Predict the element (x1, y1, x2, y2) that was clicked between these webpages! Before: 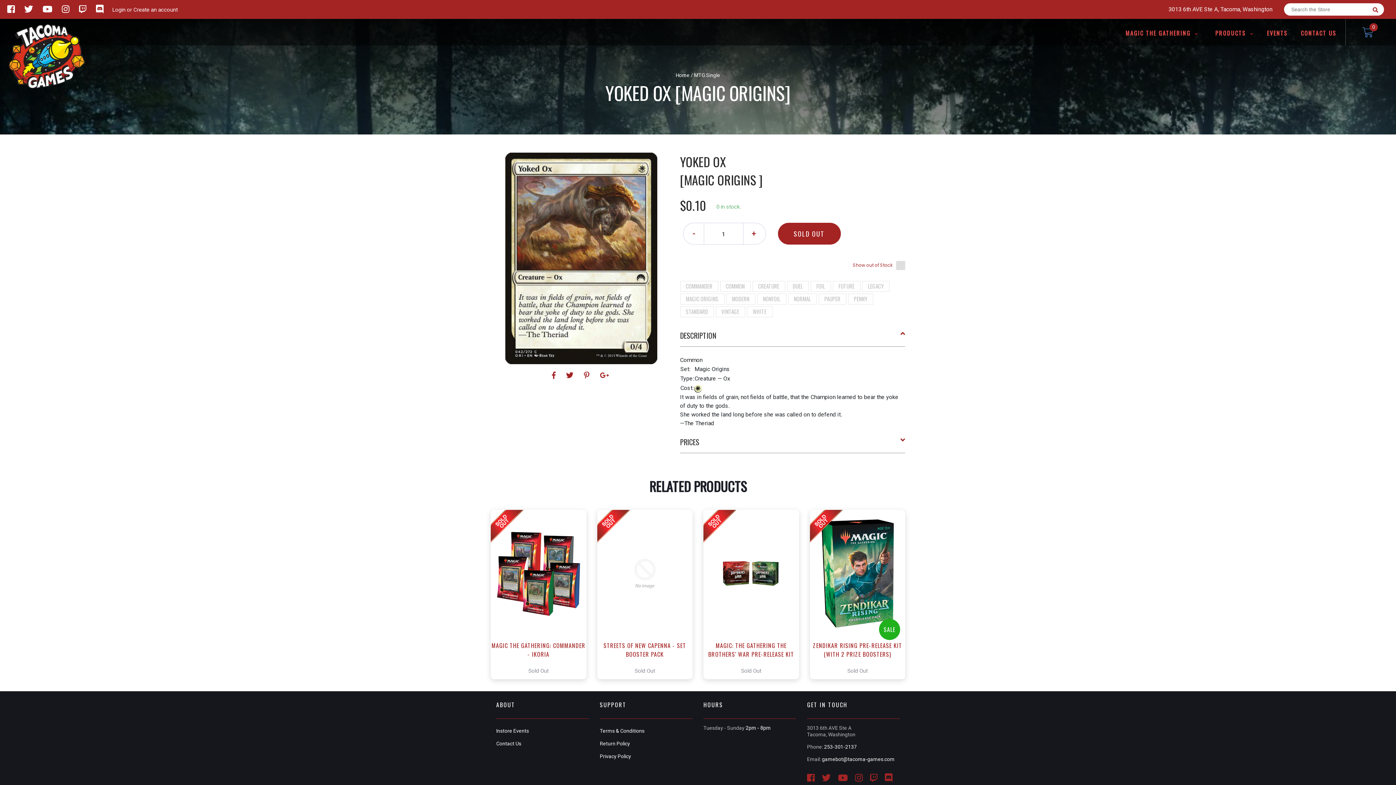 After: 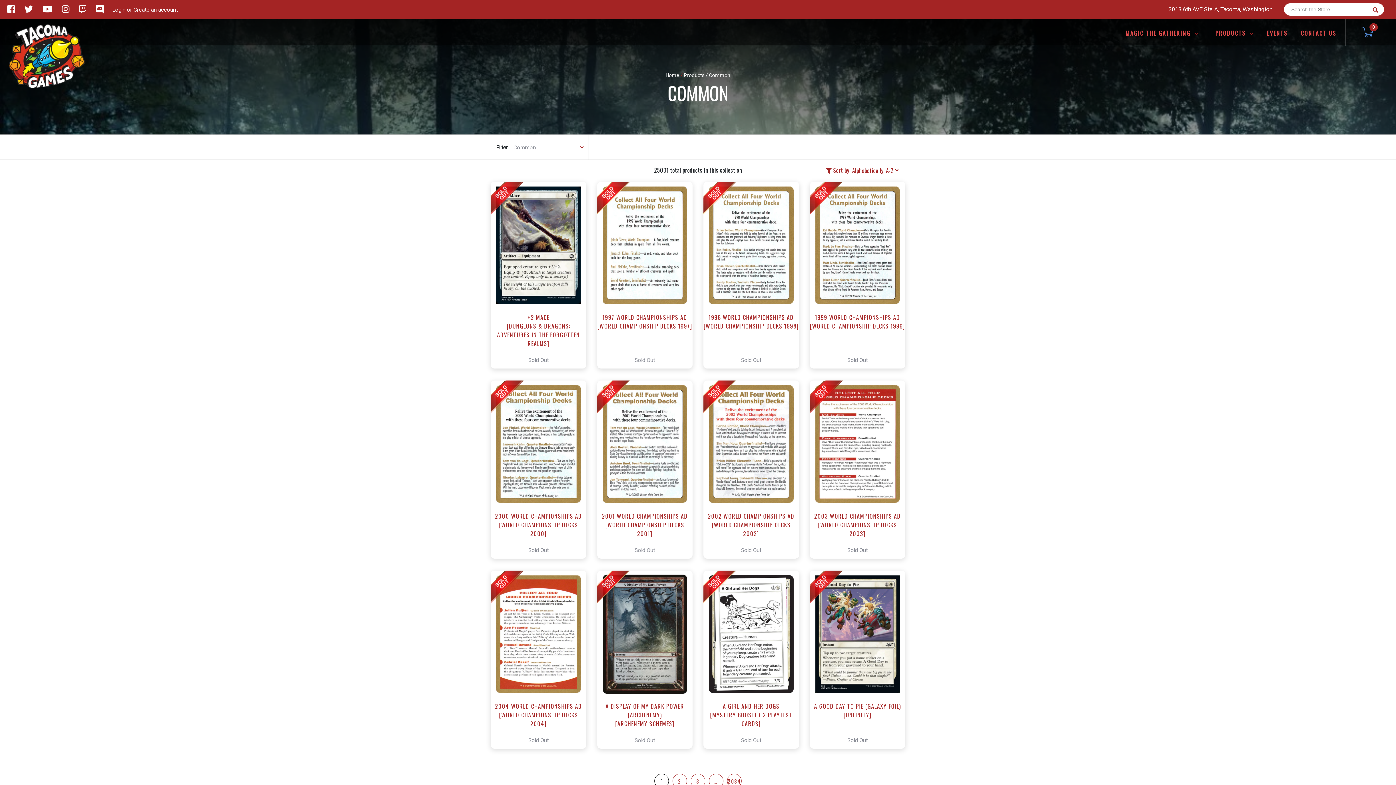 Action: label: COMMON bbox: (726, 282, 744, 290)